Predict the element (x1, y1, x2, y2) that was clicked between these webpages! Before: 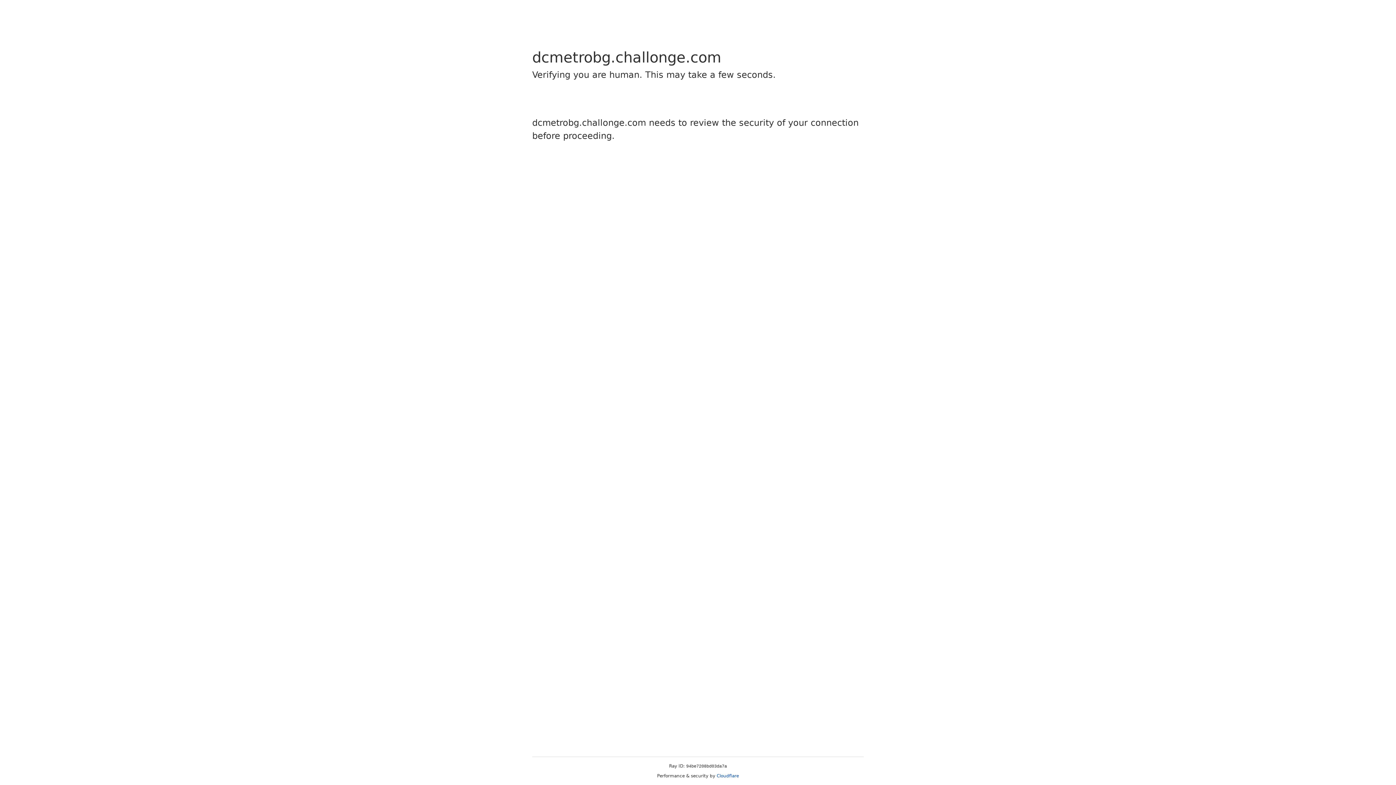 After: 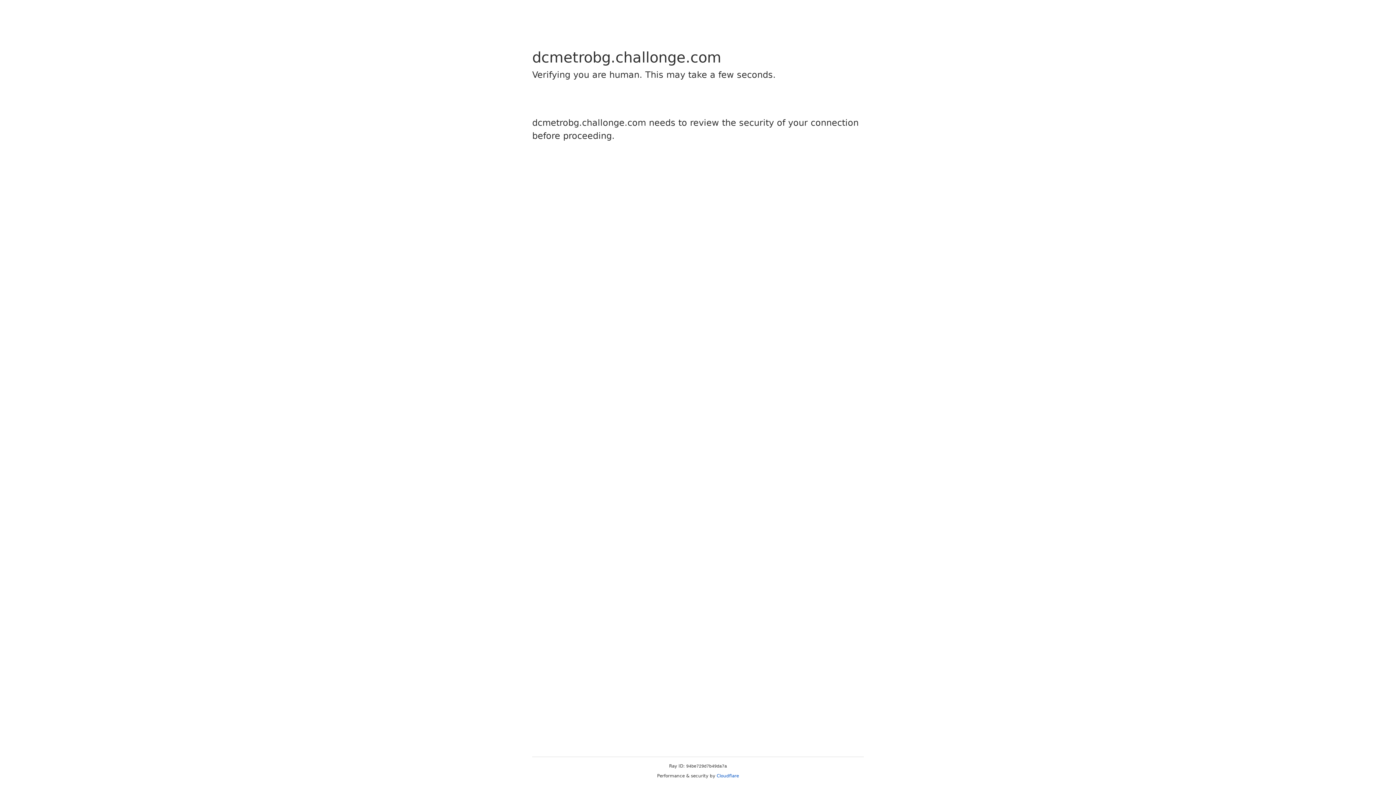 Action: bbox: (716, 773, 739, 778) label: Cloudflare